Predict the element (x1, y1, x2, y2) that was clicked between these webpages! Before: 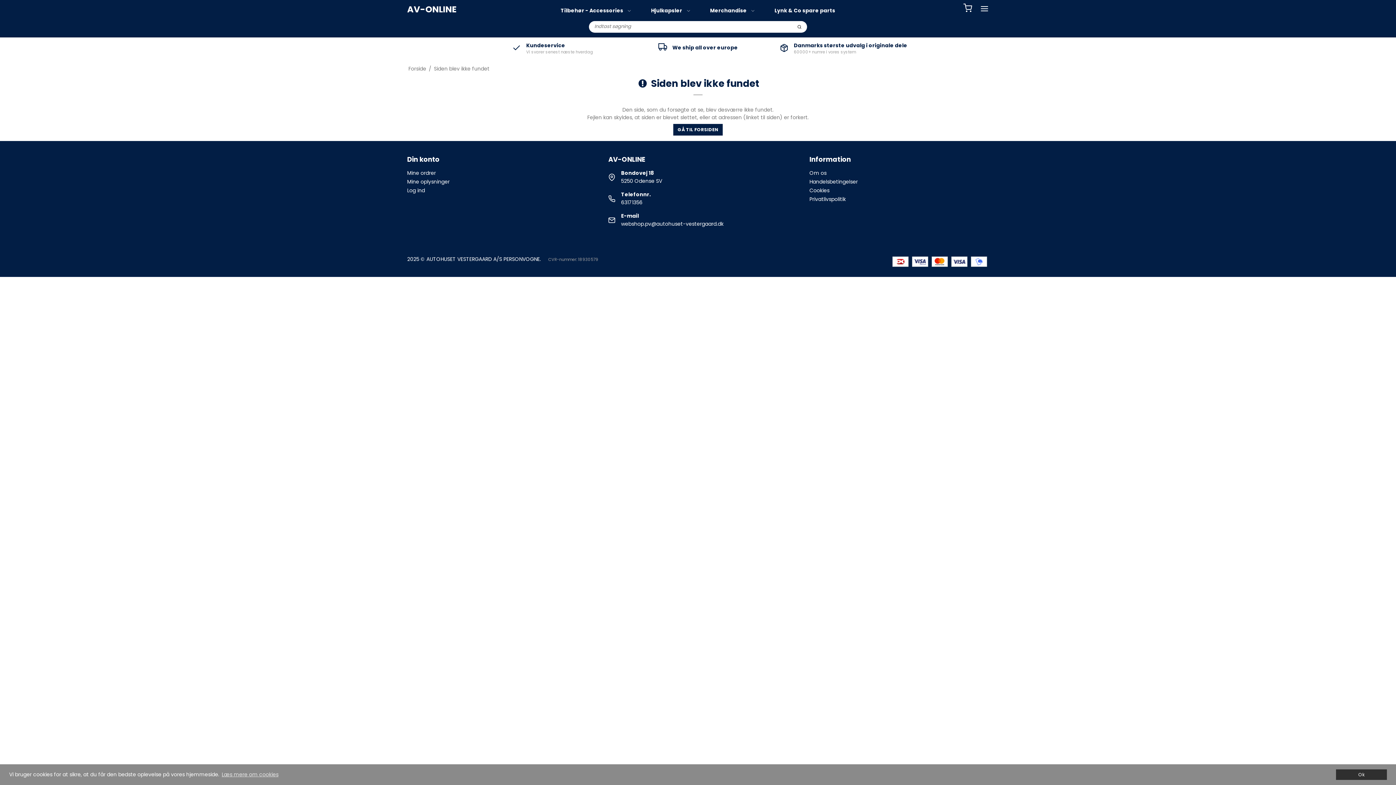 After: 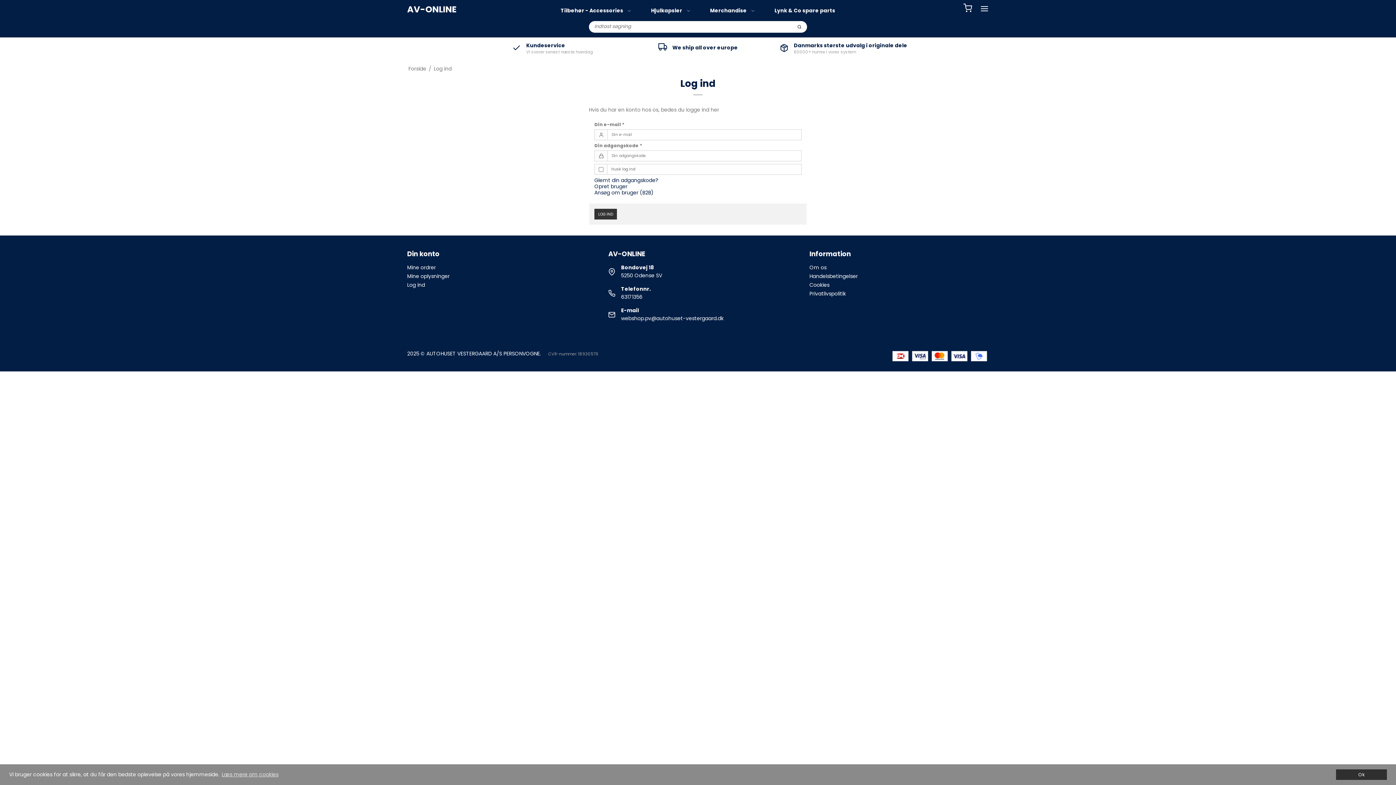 Action: bbox: (407, 178, 449, 185) label: Mine oplysninger